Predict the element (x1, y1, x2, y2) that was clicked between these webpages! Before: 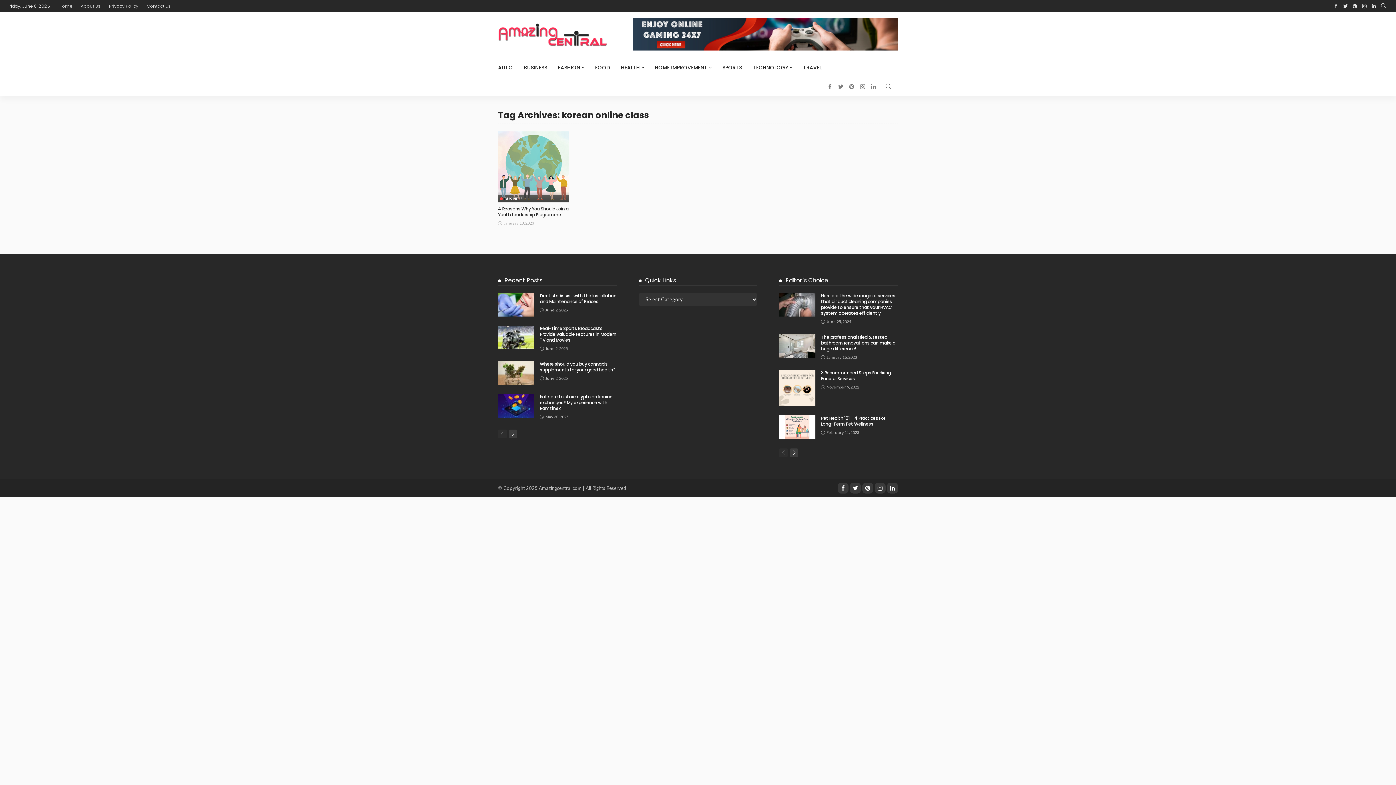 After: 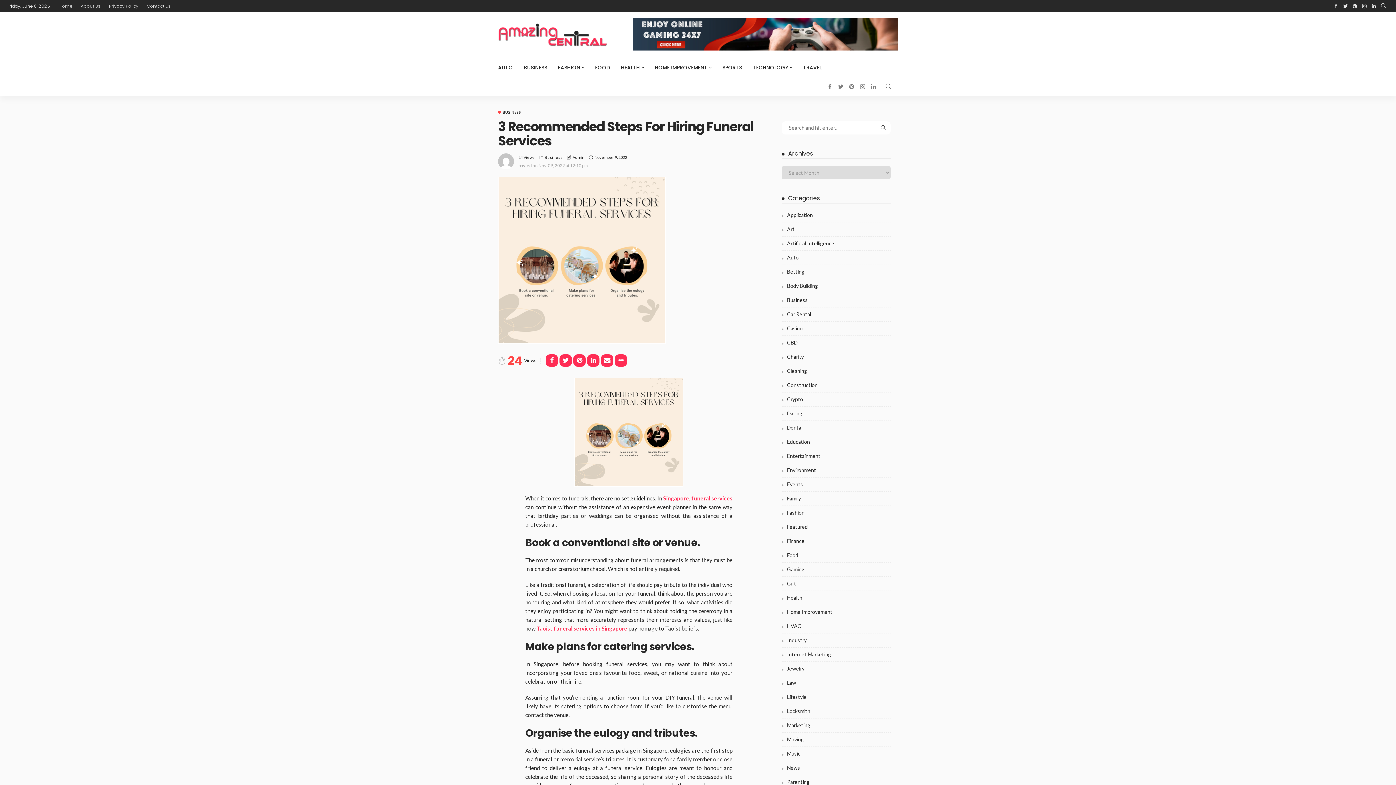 Action: bbox: (779, 370, 815, 406)